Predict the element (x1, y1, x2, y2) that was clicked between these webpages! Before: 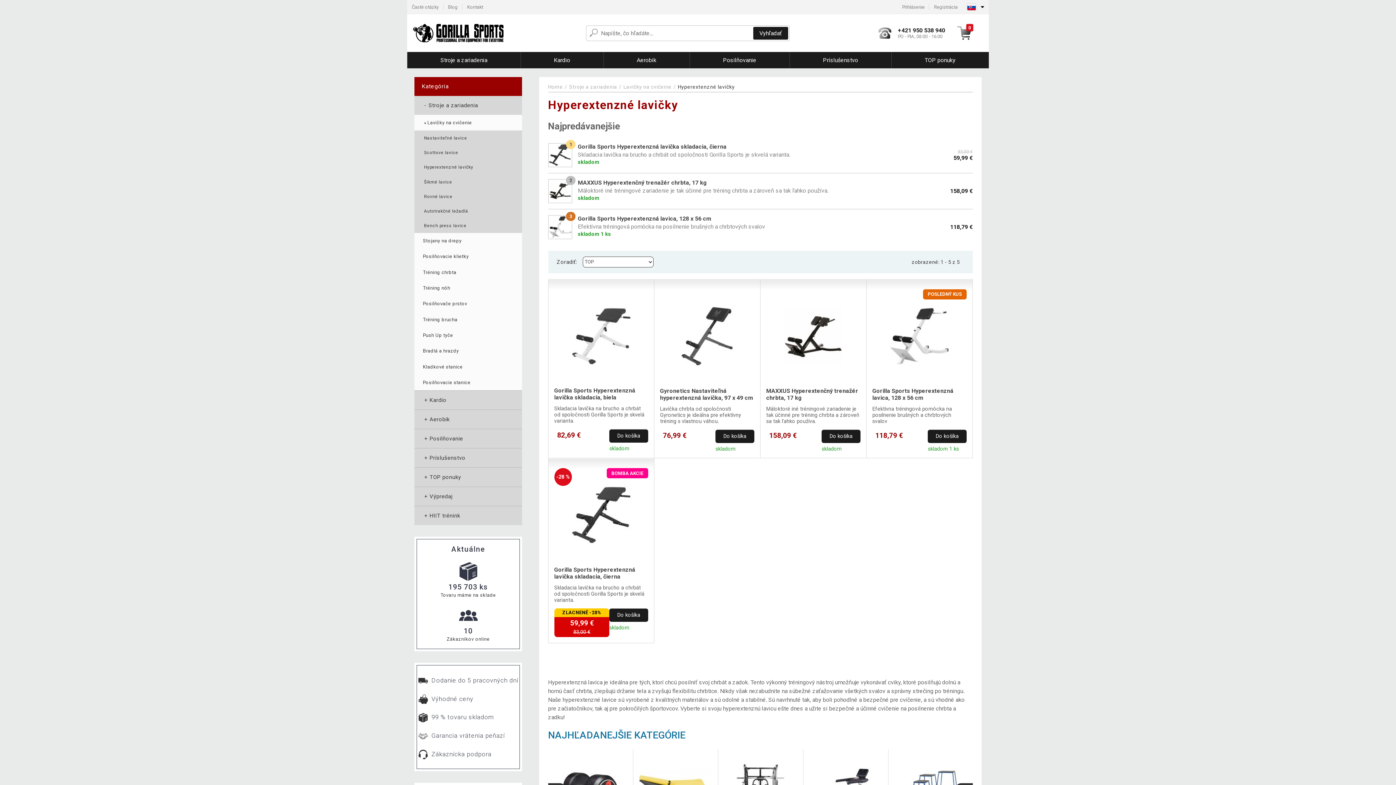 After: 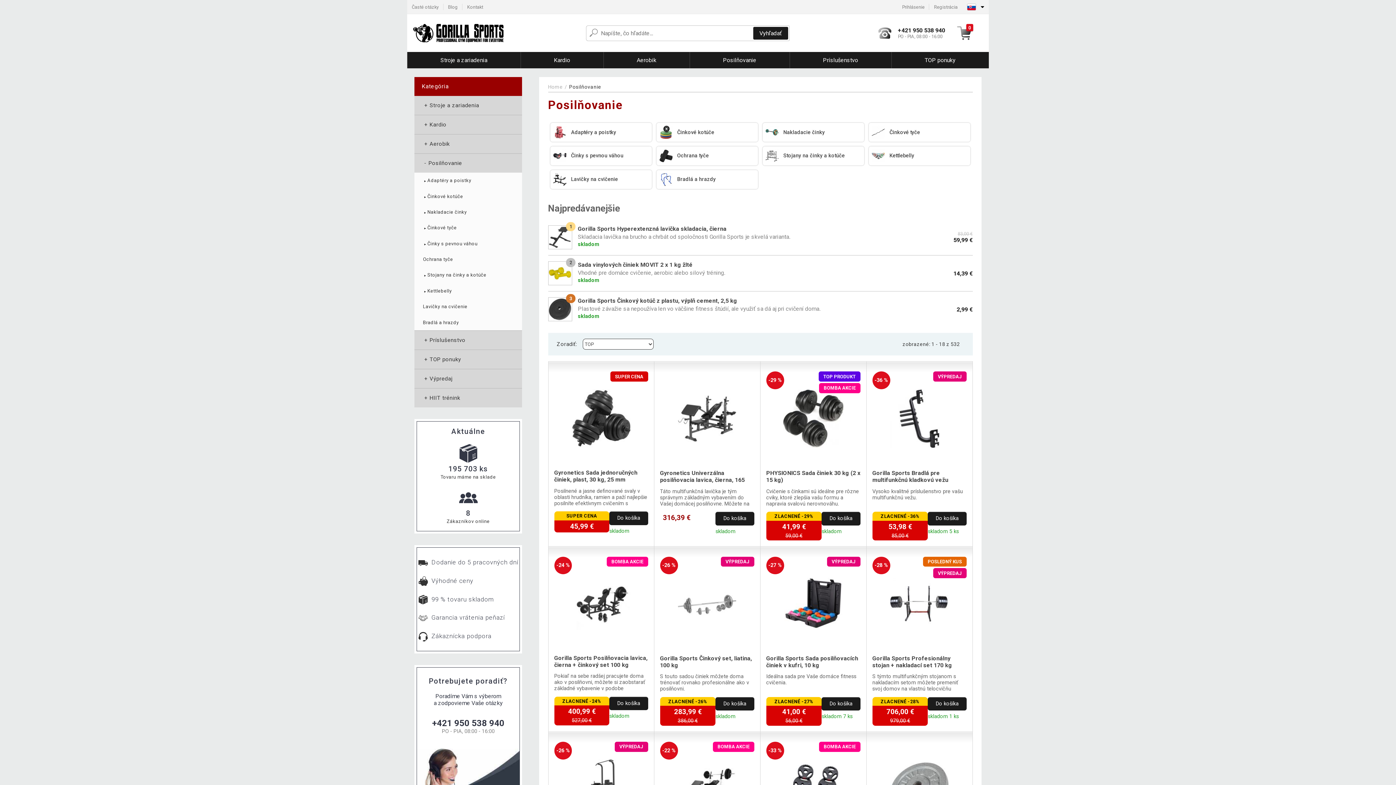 Action: label: Posilňovanie bbox: (689, 52, 789, 68)